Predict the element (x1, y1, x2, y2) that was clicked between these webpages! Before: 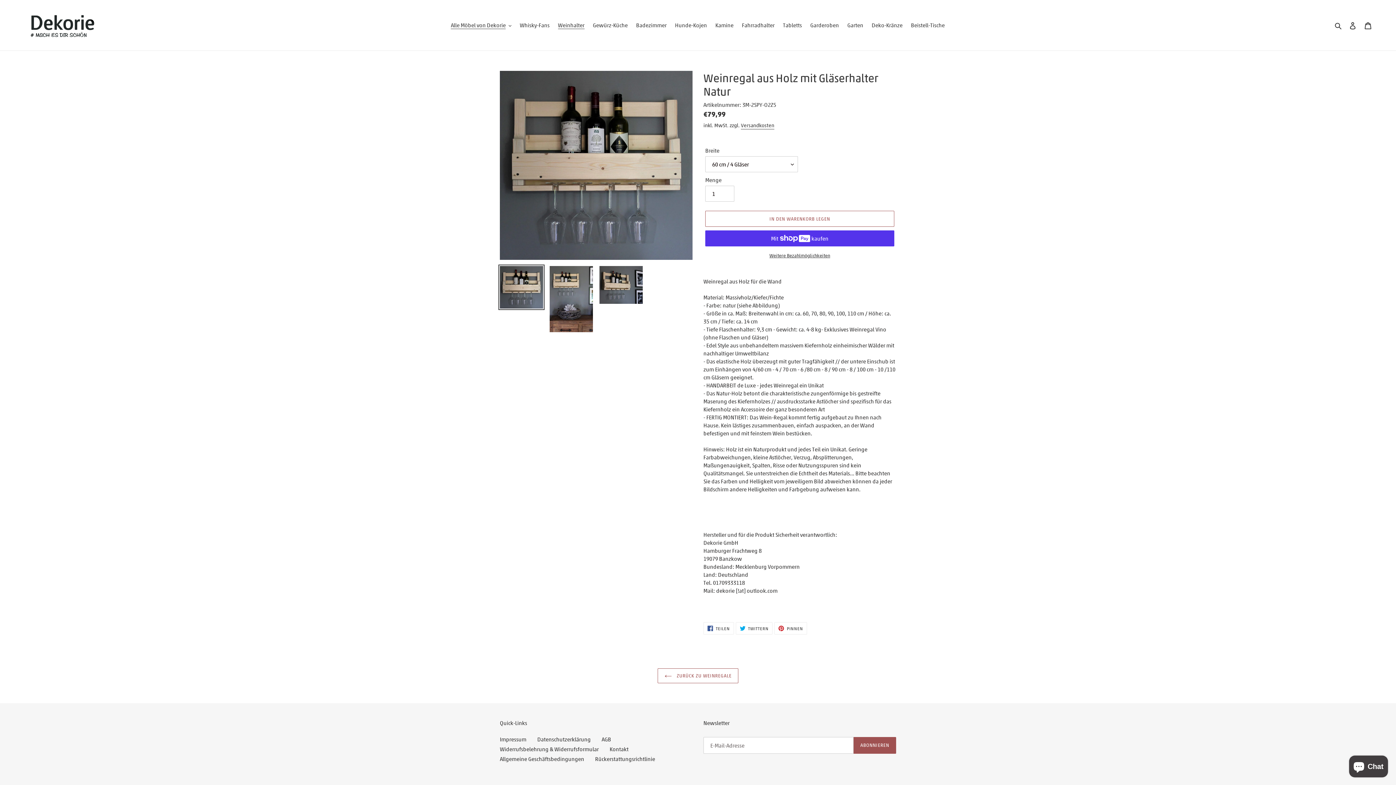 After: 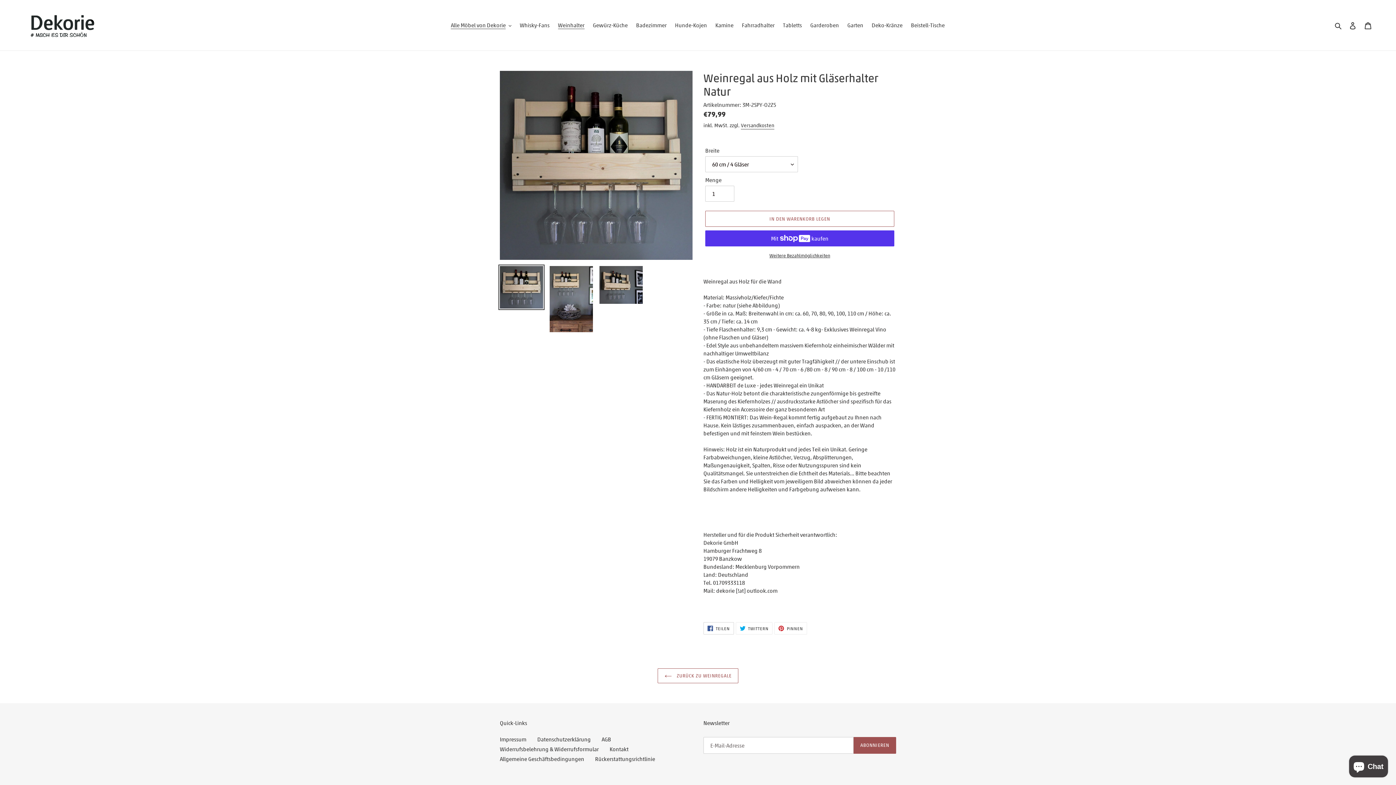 Action: bbox: (703, 622, 734, 634) label:  TEILEN
AUF FACEBOOK TEILEN